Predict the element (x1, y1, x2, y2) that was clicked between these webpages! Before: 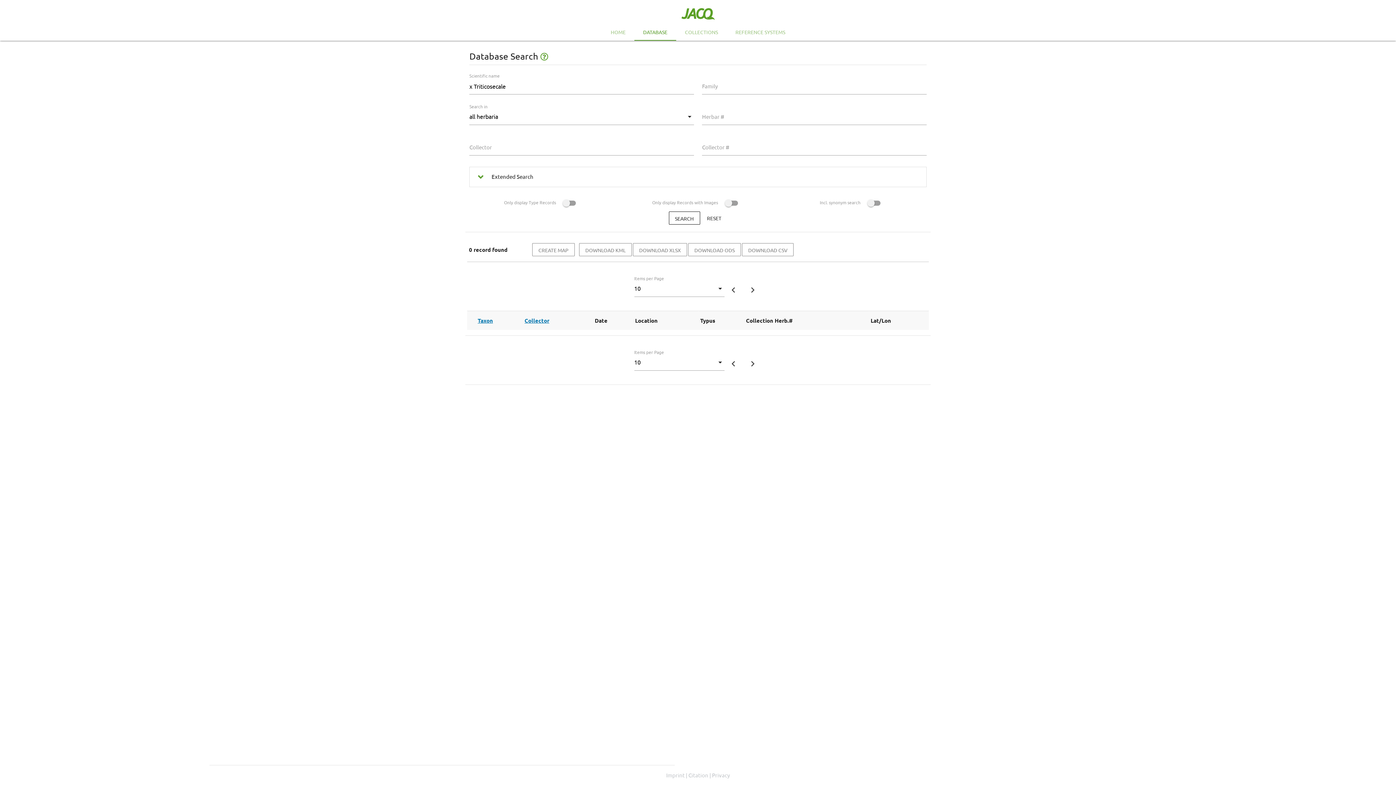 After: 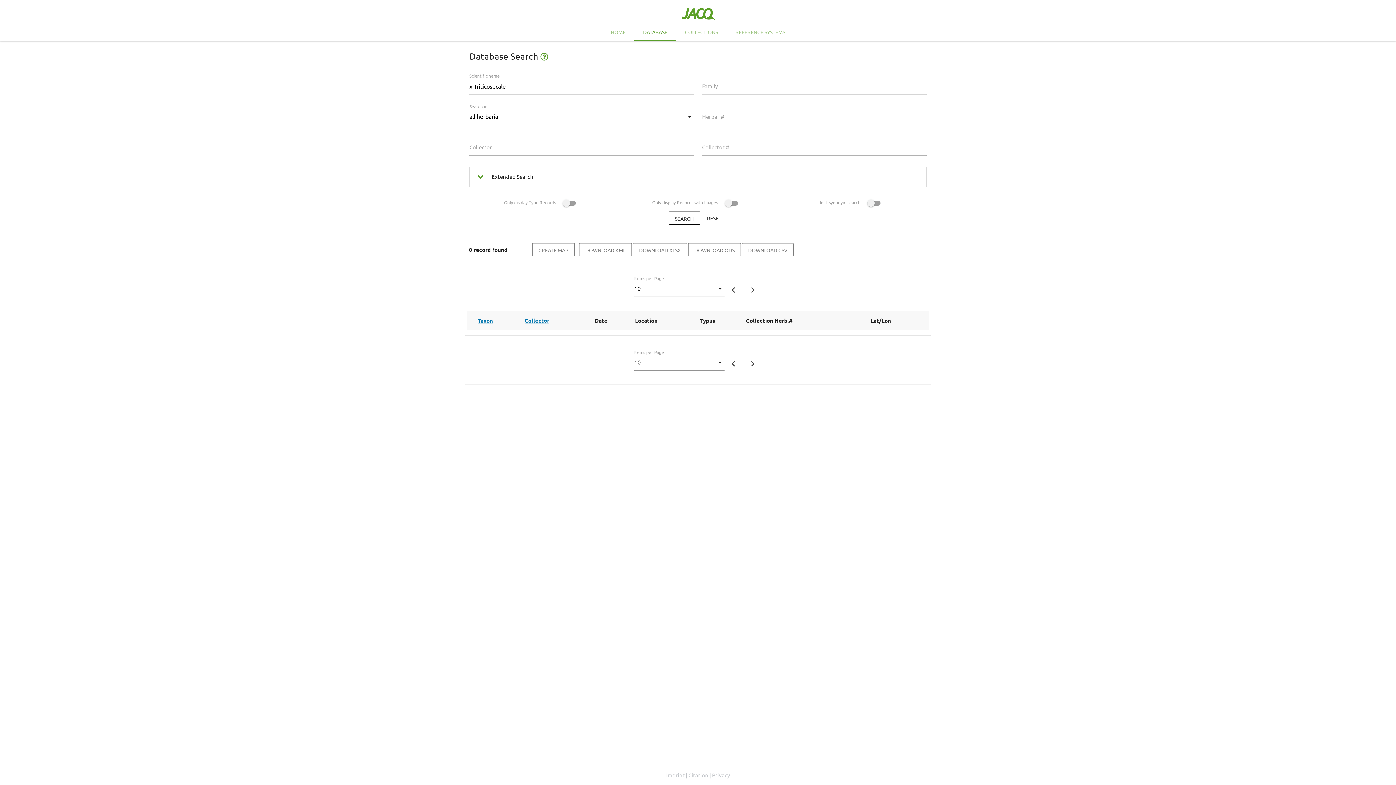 Action: bbox: (634, 23, 676, 40) label: DATABASE